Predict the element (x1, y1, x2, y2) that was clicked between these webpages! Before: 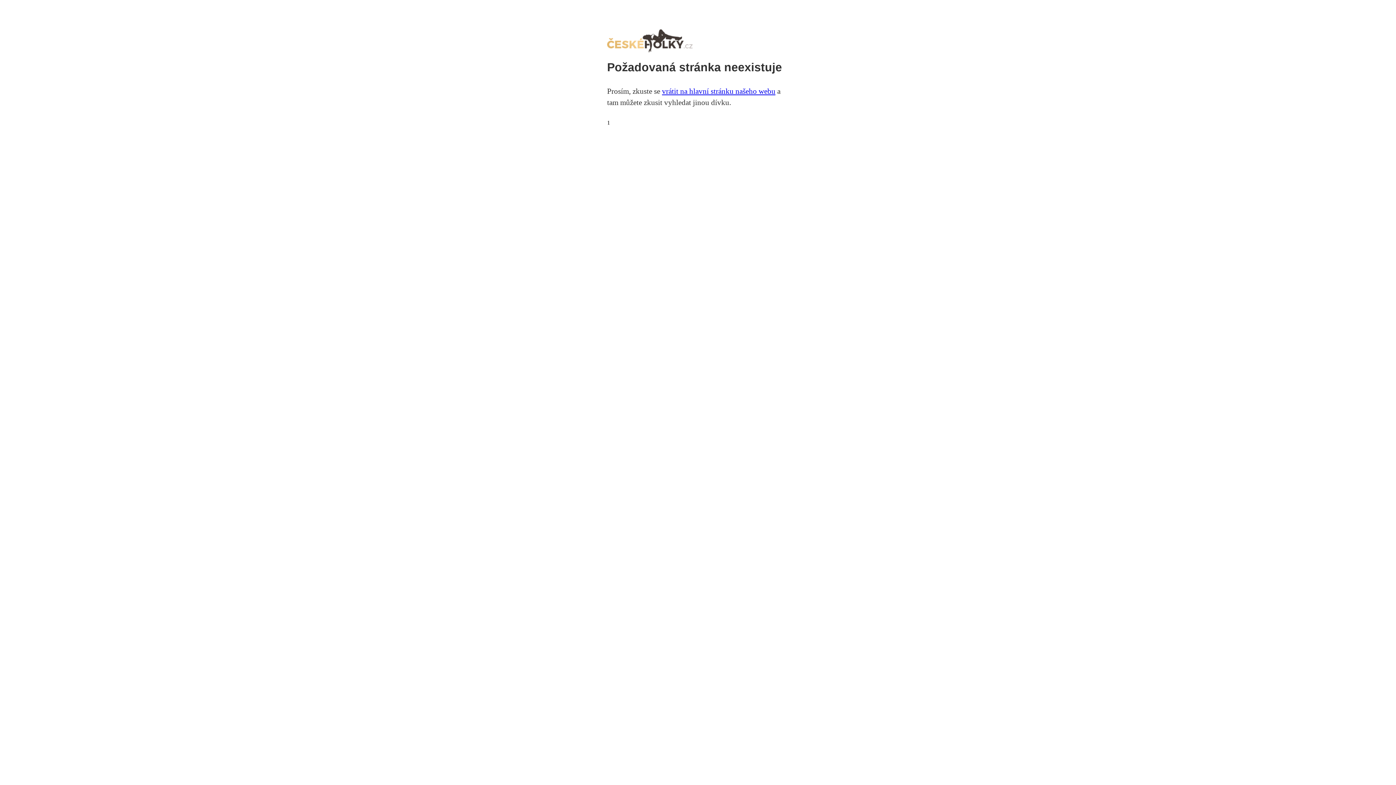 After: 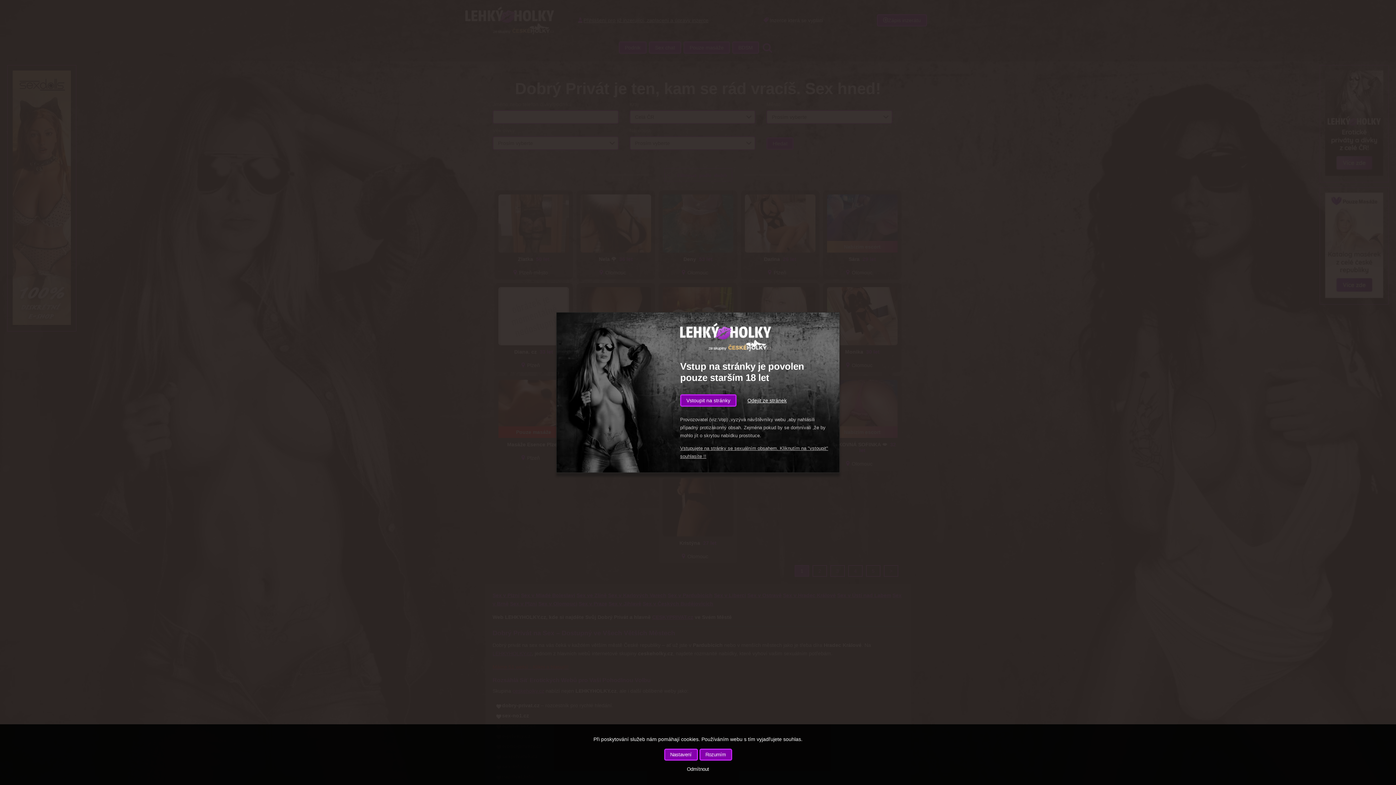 Action: label: vrátit na hlavní stránku našeho webu bbox: (662, 86, 775, 95)